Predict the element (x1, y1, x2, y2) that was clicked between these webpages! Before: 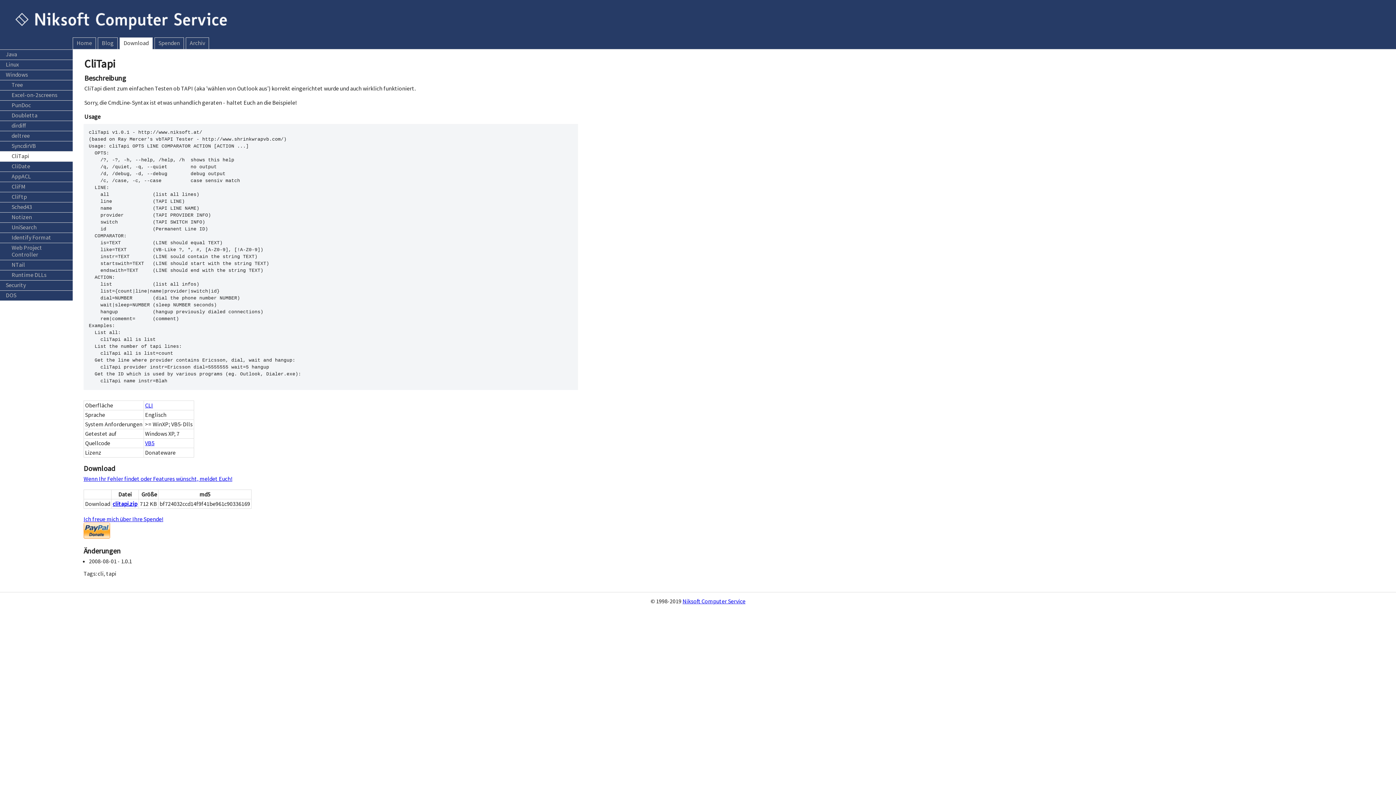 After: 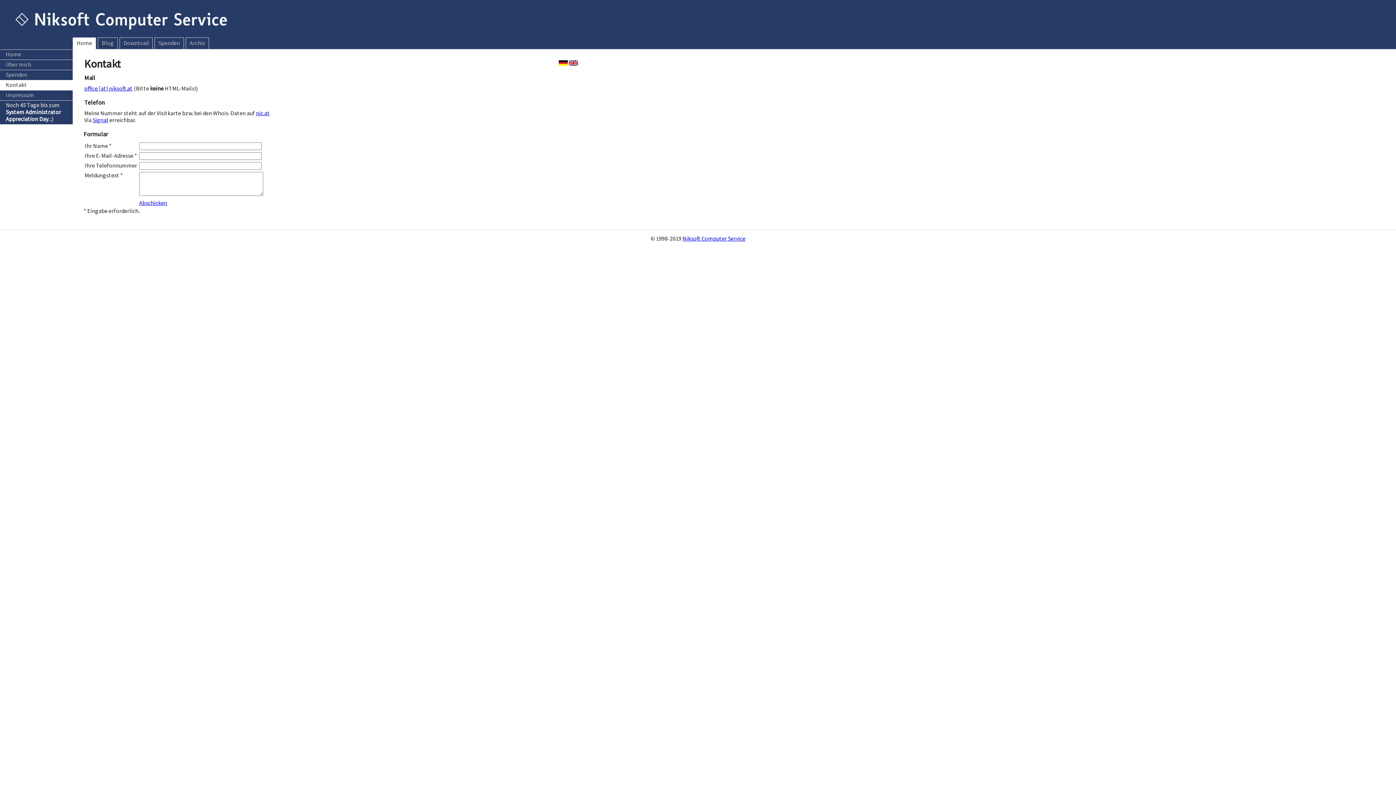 Action: label: Wenn Ihr Fehler findet oder Features wünscht, meldet Euch! bbox: (83, 475, 232, 482)